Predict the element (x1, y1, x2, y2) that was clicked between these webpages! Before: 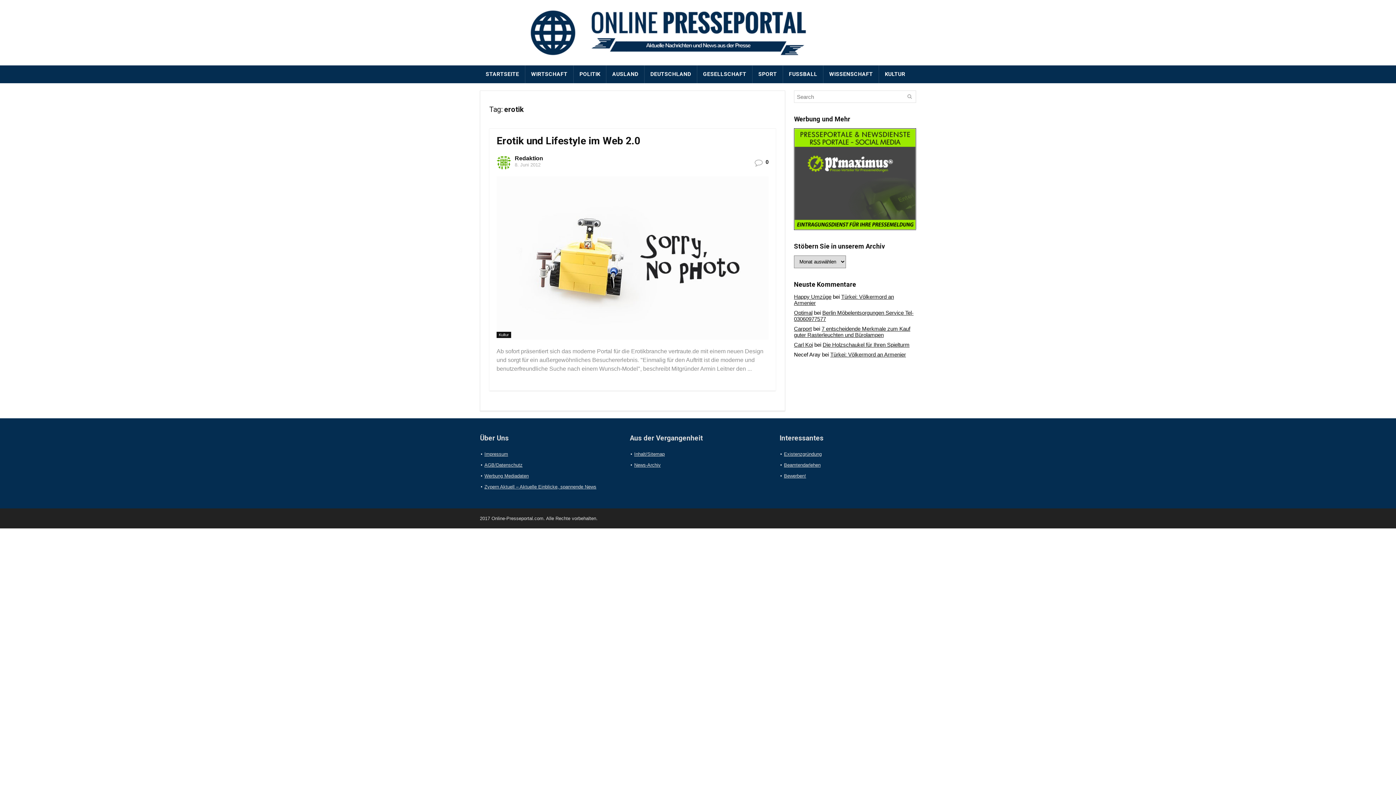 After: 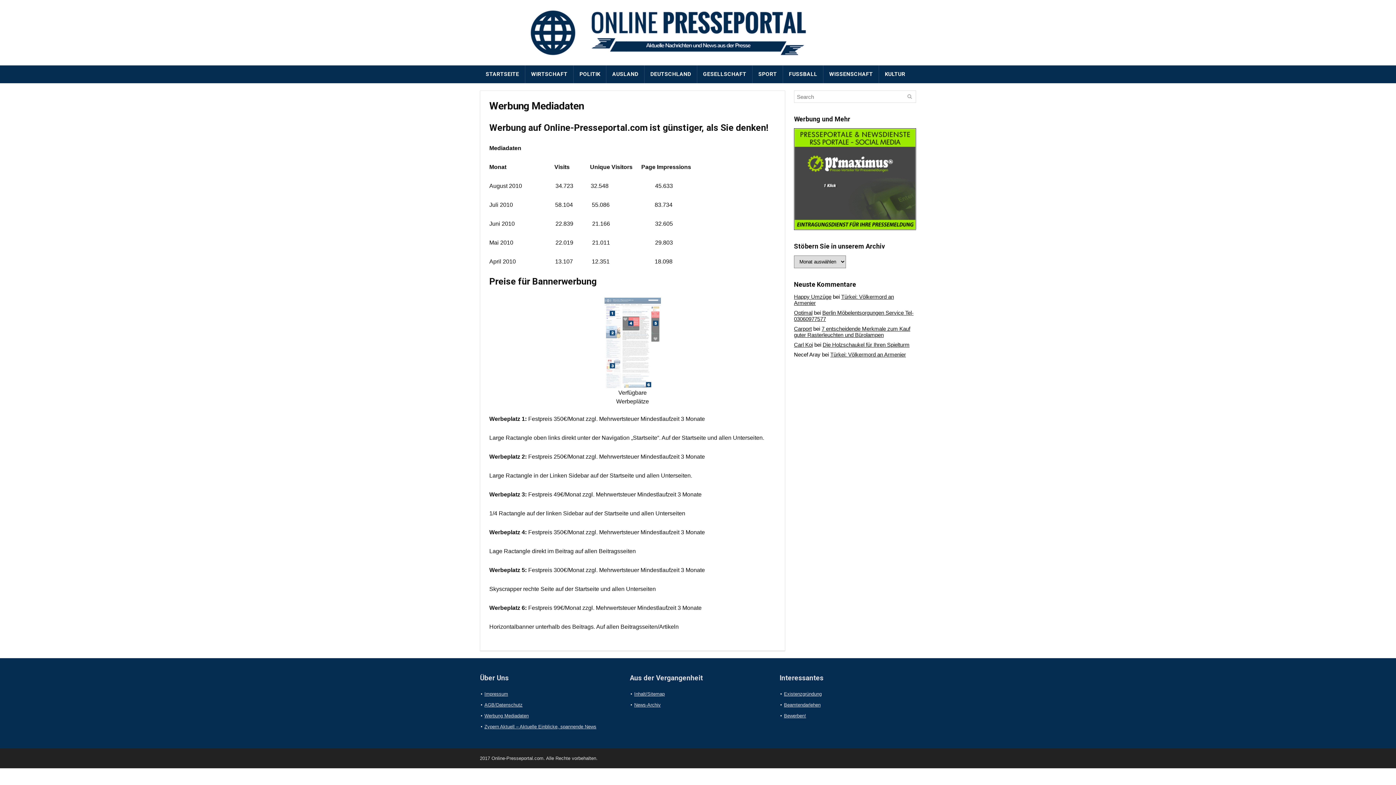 Action: label: Werbung Mediadaten bbox: (484, 473, 528, 478)